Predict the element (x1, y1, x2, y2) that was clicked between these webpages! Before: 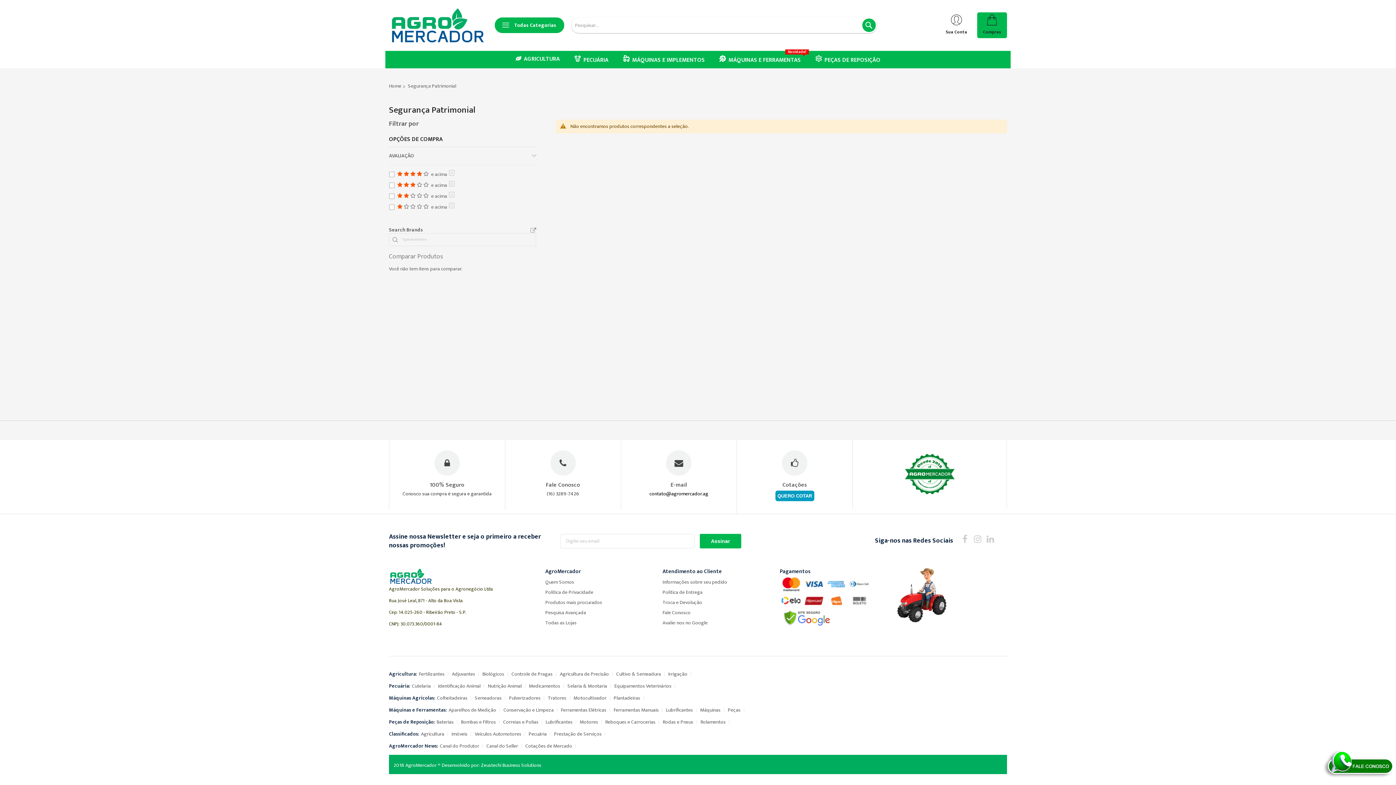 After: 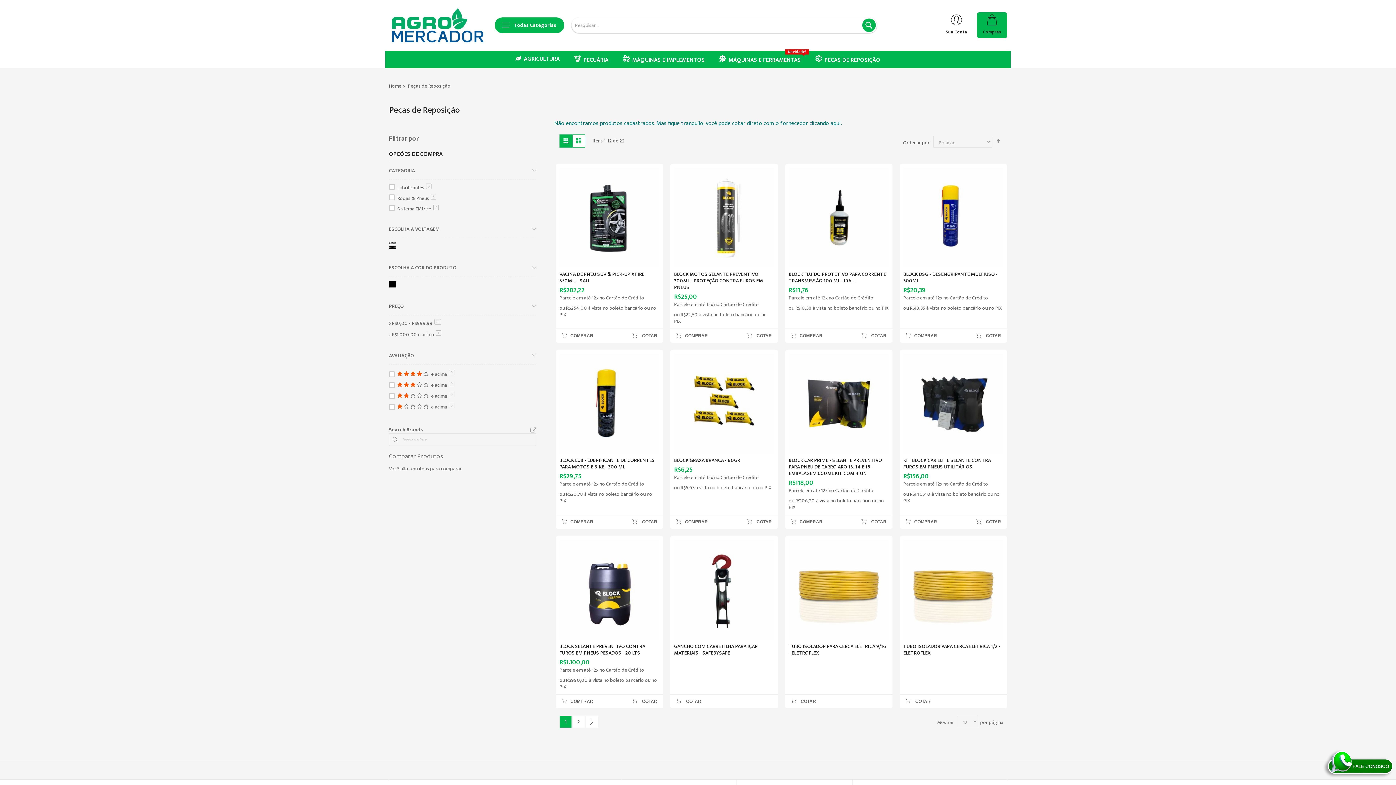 Action: label: Baterias bbox: (436, 718, 453, 726)